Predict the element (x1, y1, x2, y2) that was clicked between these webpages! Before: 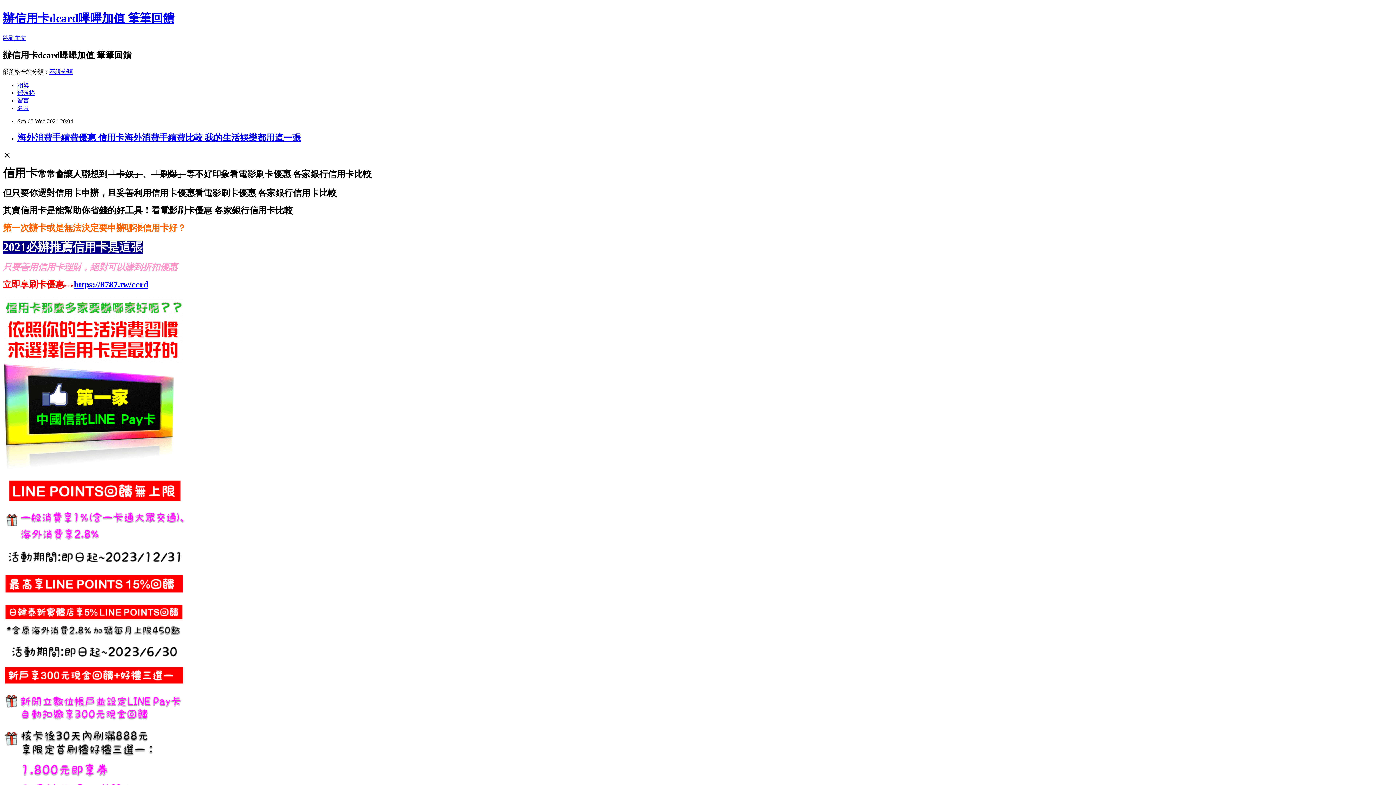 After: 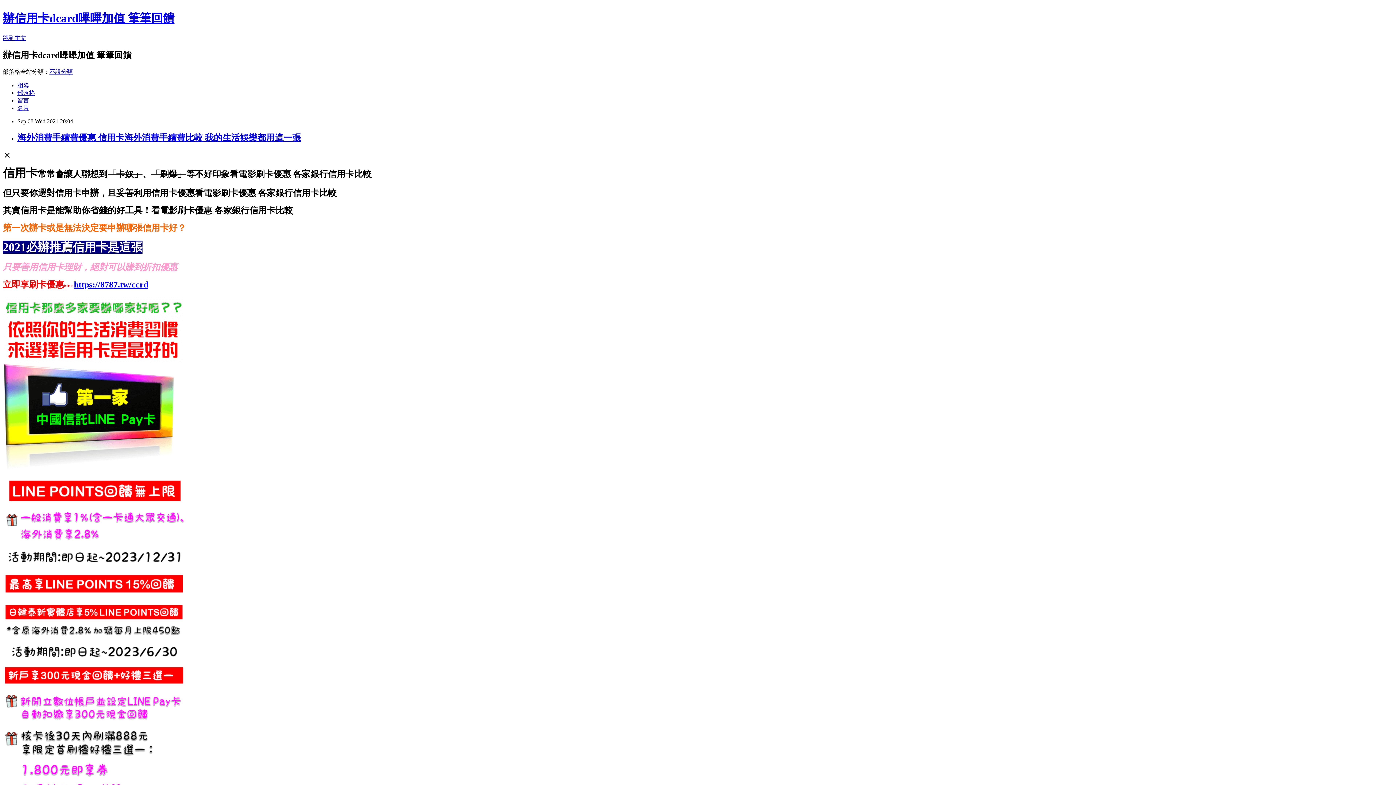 Action: bbox: (17, 132, 301, 142) label: 海外消費手續費優惠 信用卡海外消費手續費比較 我的生活娛樂都用這一張